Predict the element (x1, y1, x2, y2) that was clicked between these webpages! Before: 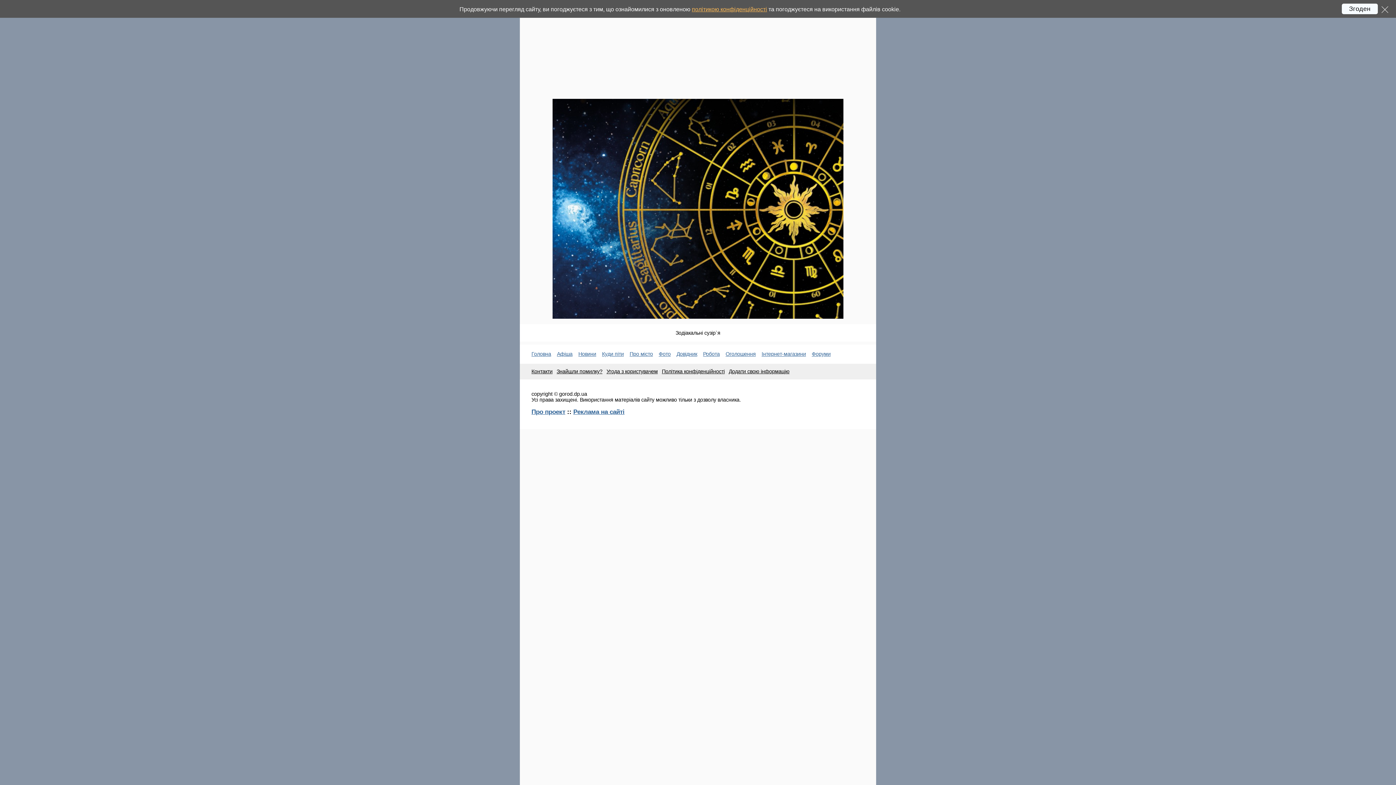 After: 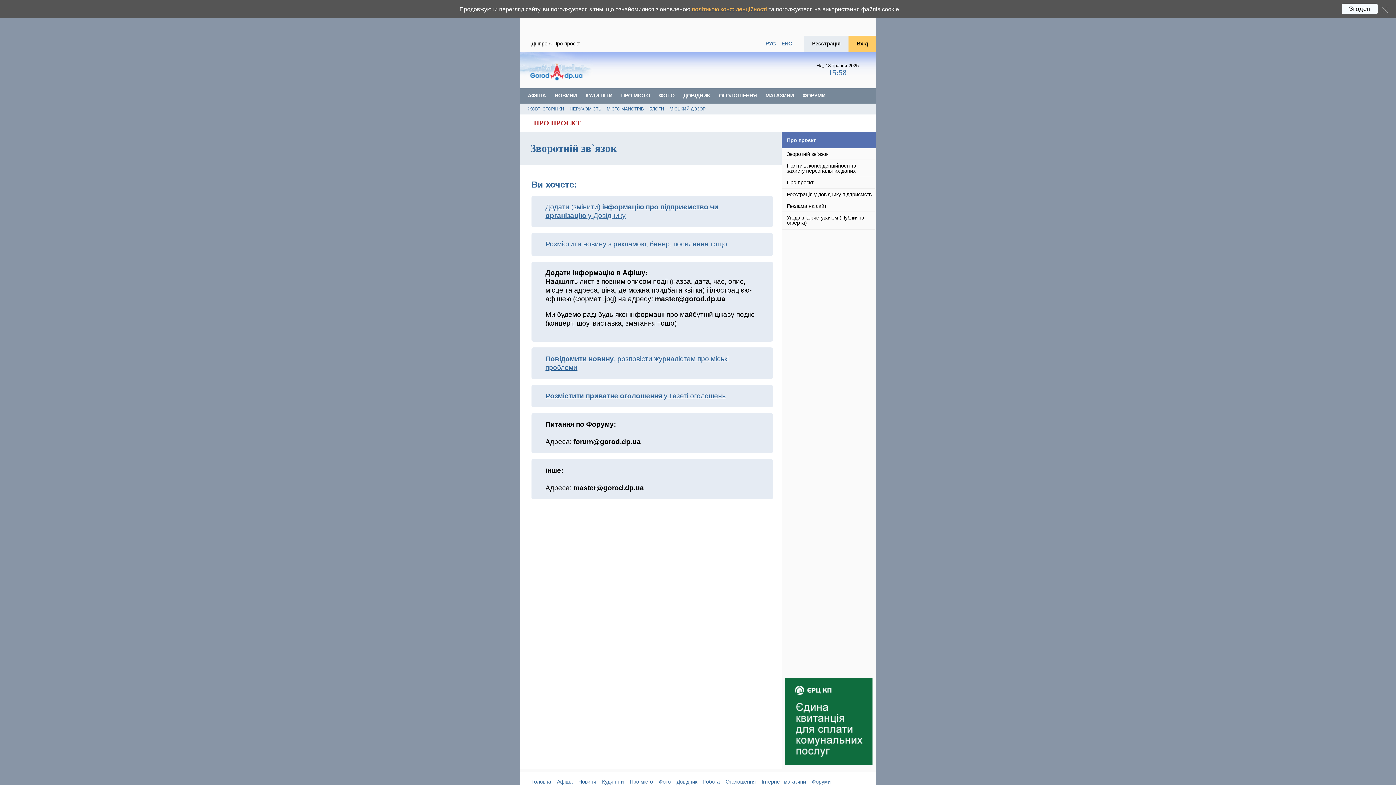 Action: bbox: (531, 363, 556, 379) label: Контакти